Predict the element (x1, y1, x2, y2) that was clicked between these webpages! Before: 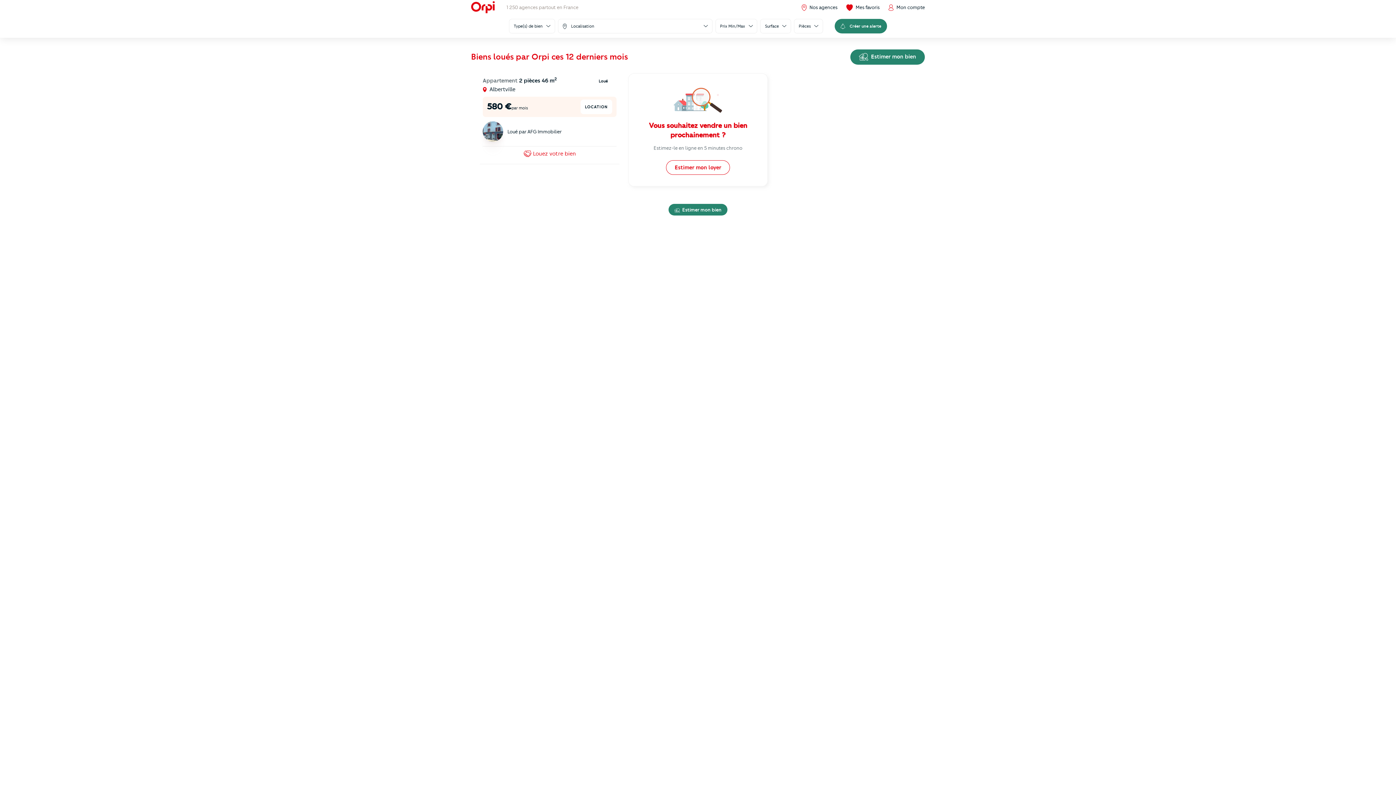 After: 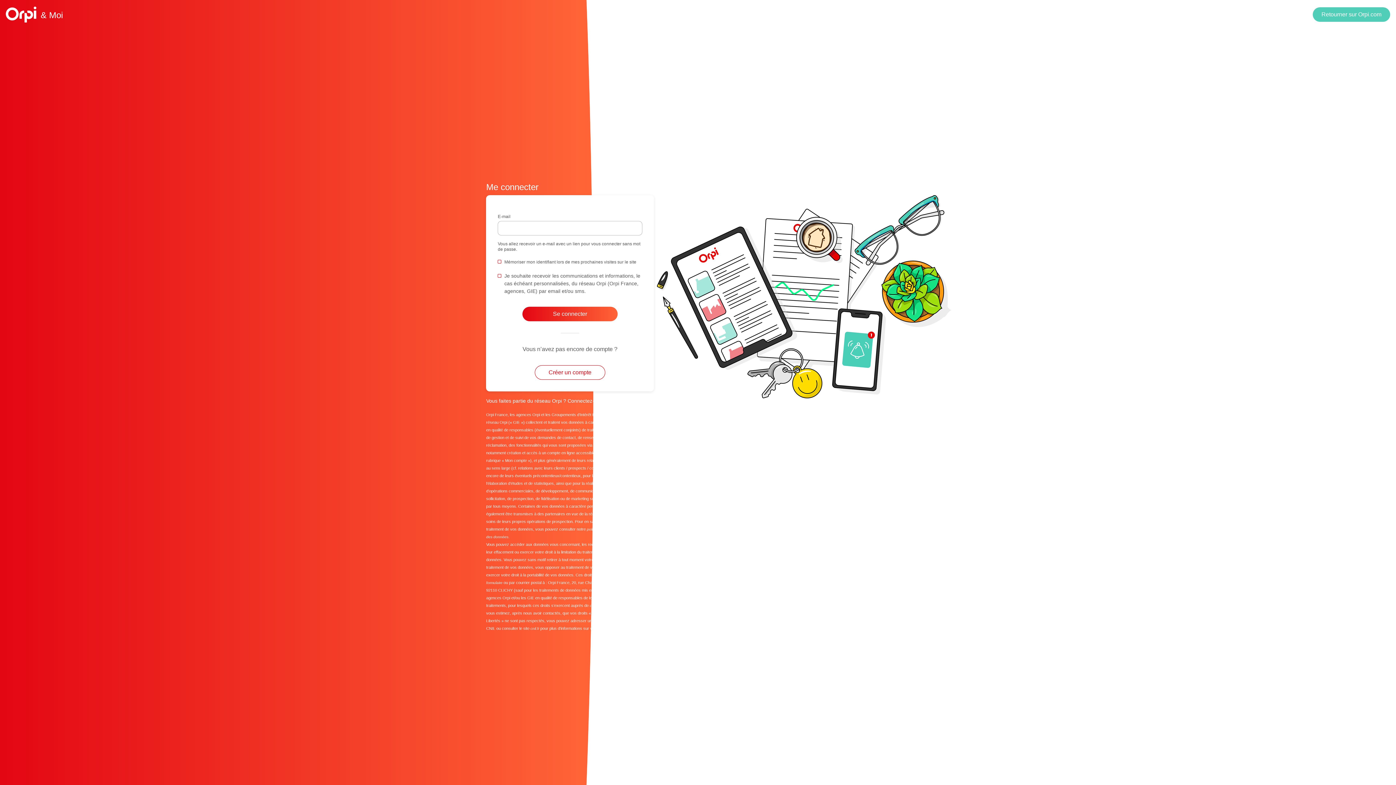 Action: label:  Mon compte bbox: (888, 3, 925, 10)